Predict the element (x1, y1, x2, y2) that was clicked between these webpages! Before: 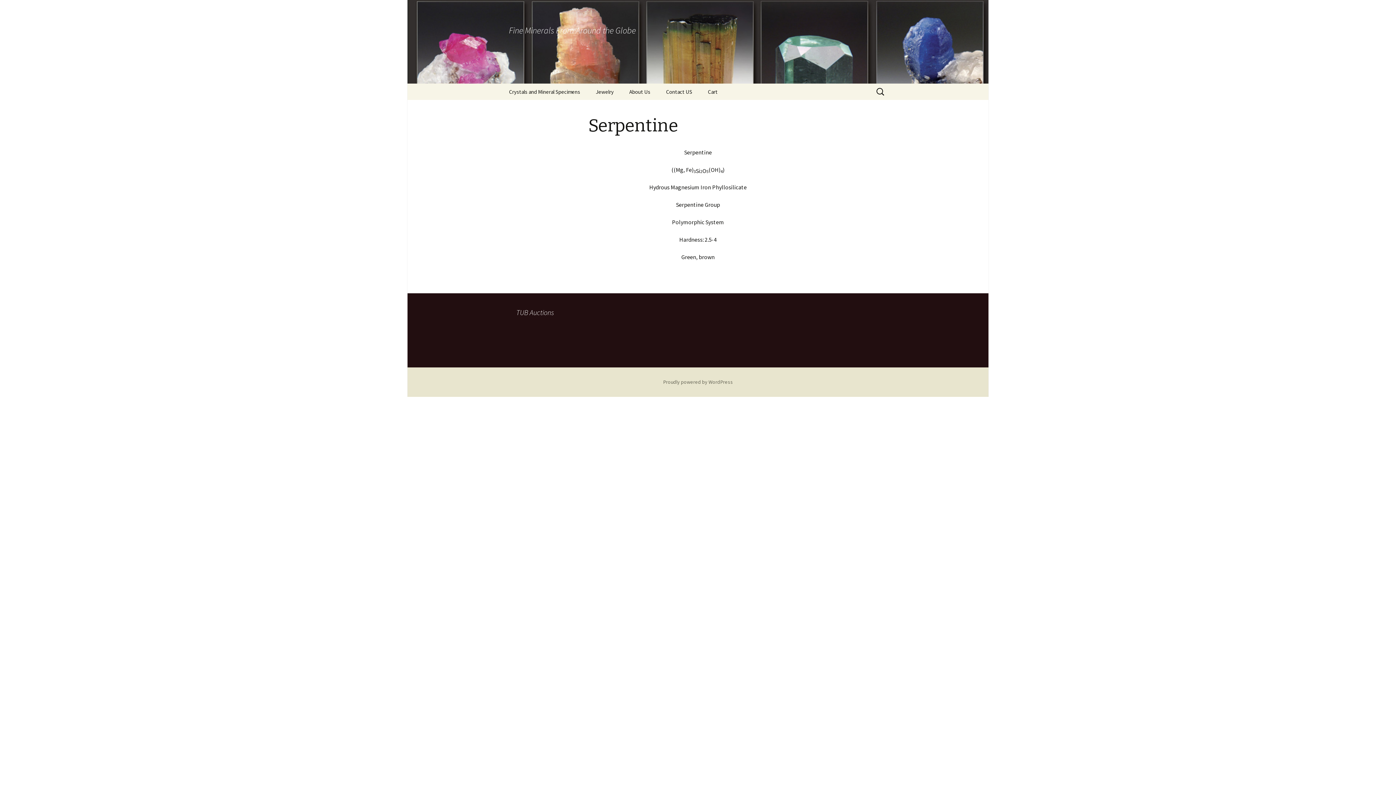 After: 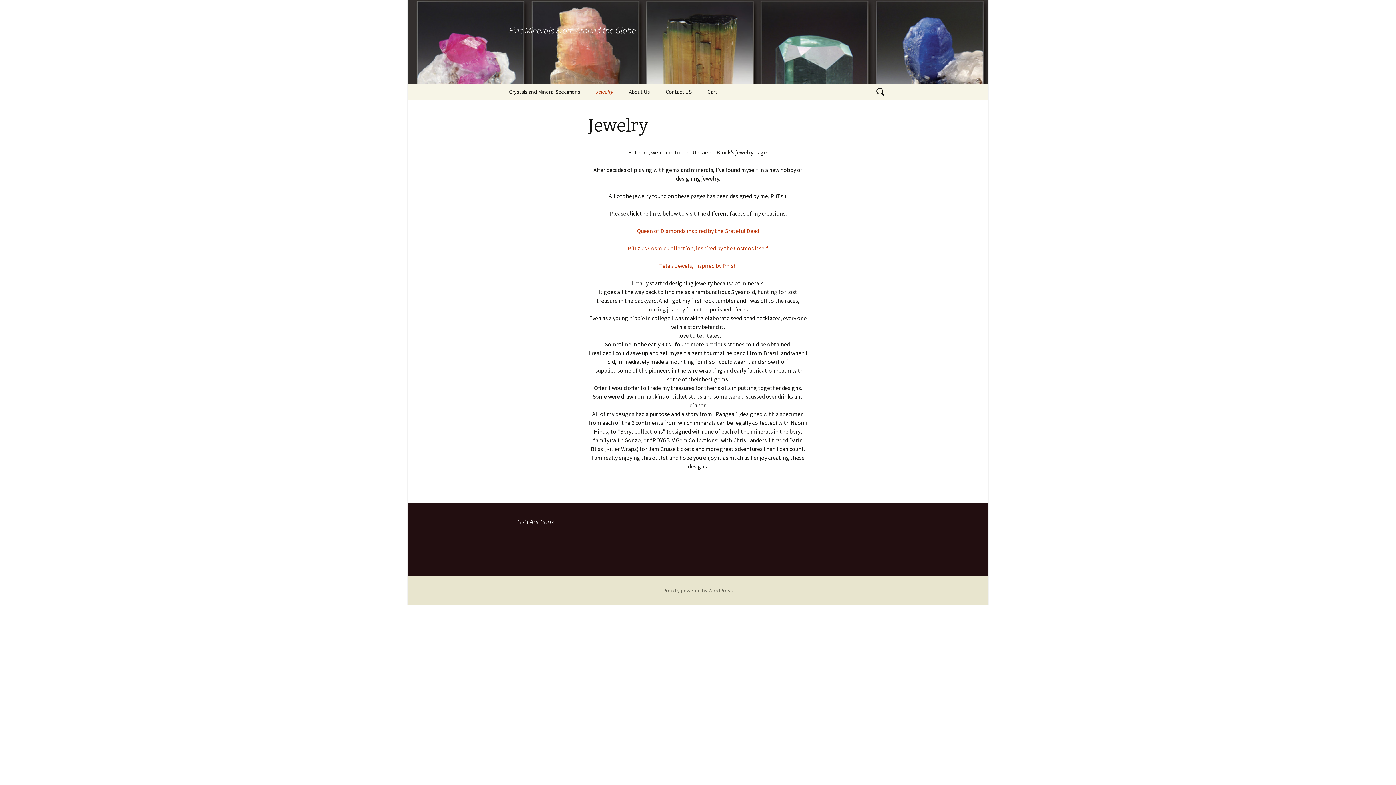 Action: bbox: (588, 83, 621, 100) label: Jewelry